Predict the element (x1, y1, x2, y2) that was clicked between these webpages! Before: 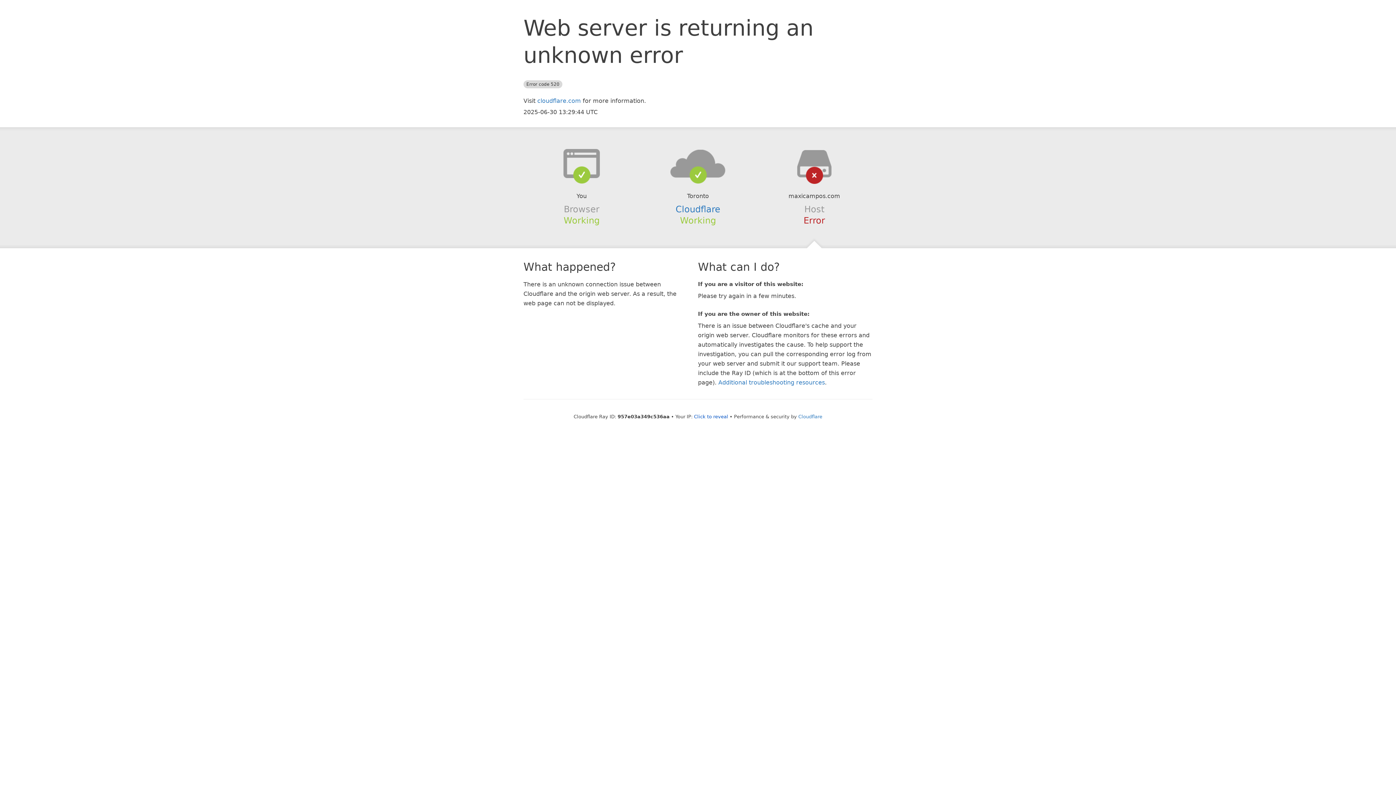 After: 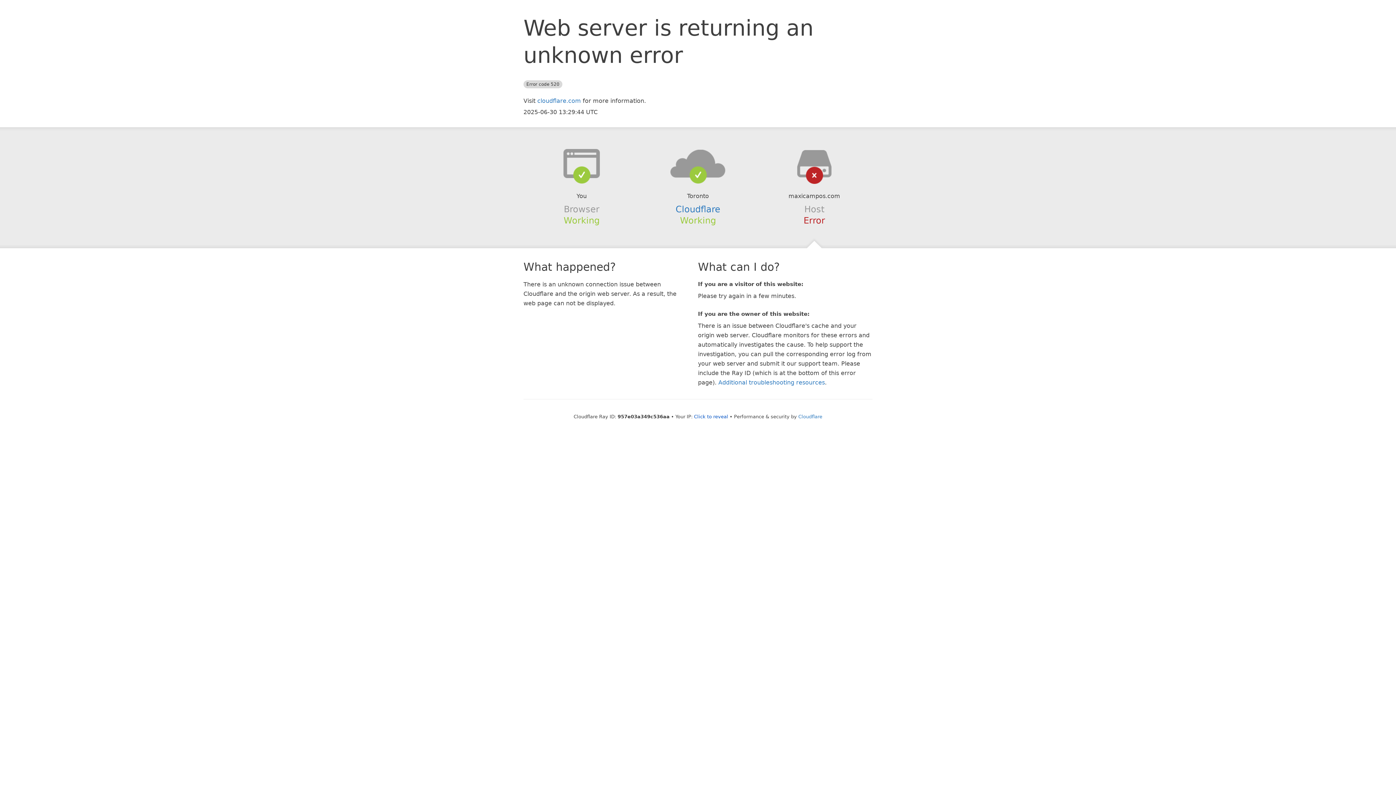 Action: bbox: (639, 148, 756, 178)